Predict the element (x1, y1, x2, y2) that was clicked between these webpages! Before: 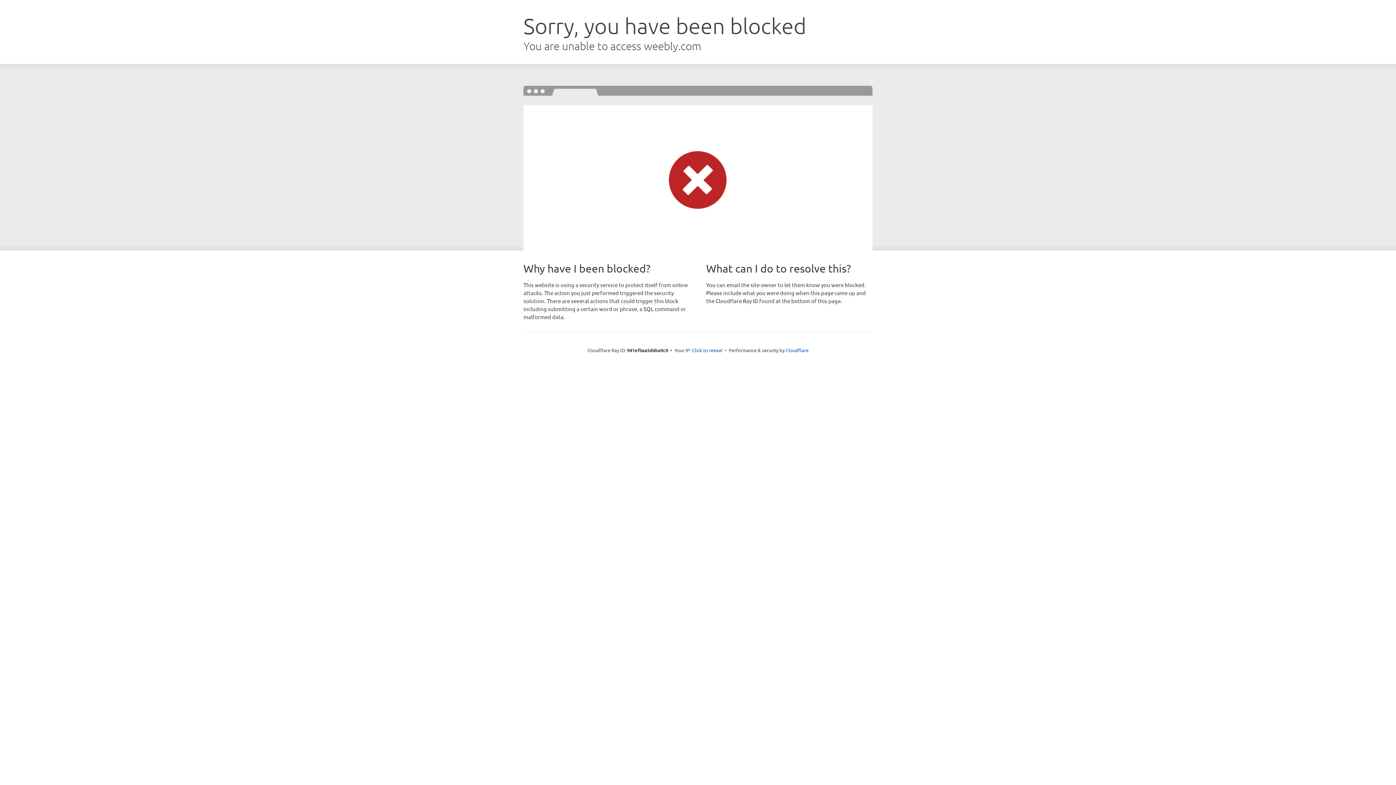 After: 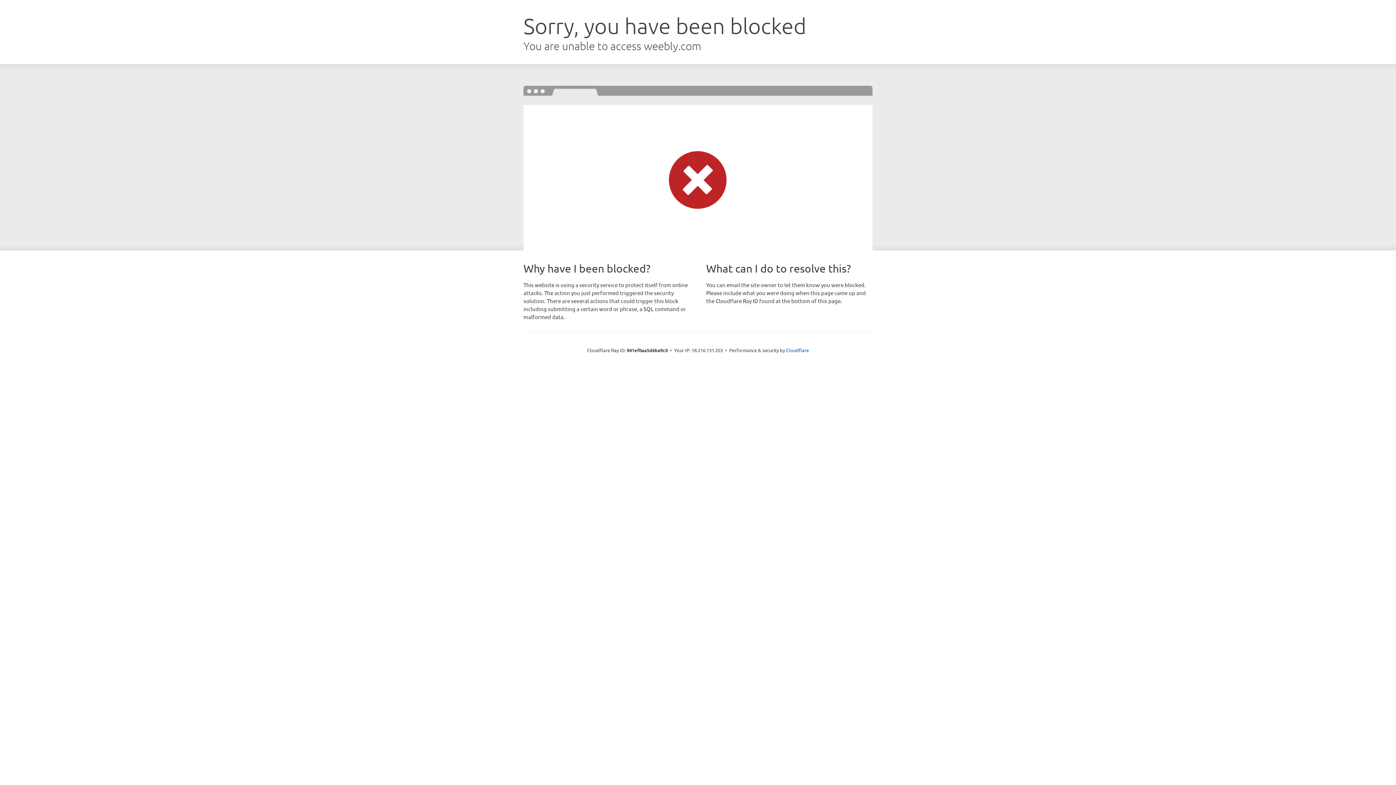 Action: label: Click to reveal bbox: (692, 346, 722, 353)